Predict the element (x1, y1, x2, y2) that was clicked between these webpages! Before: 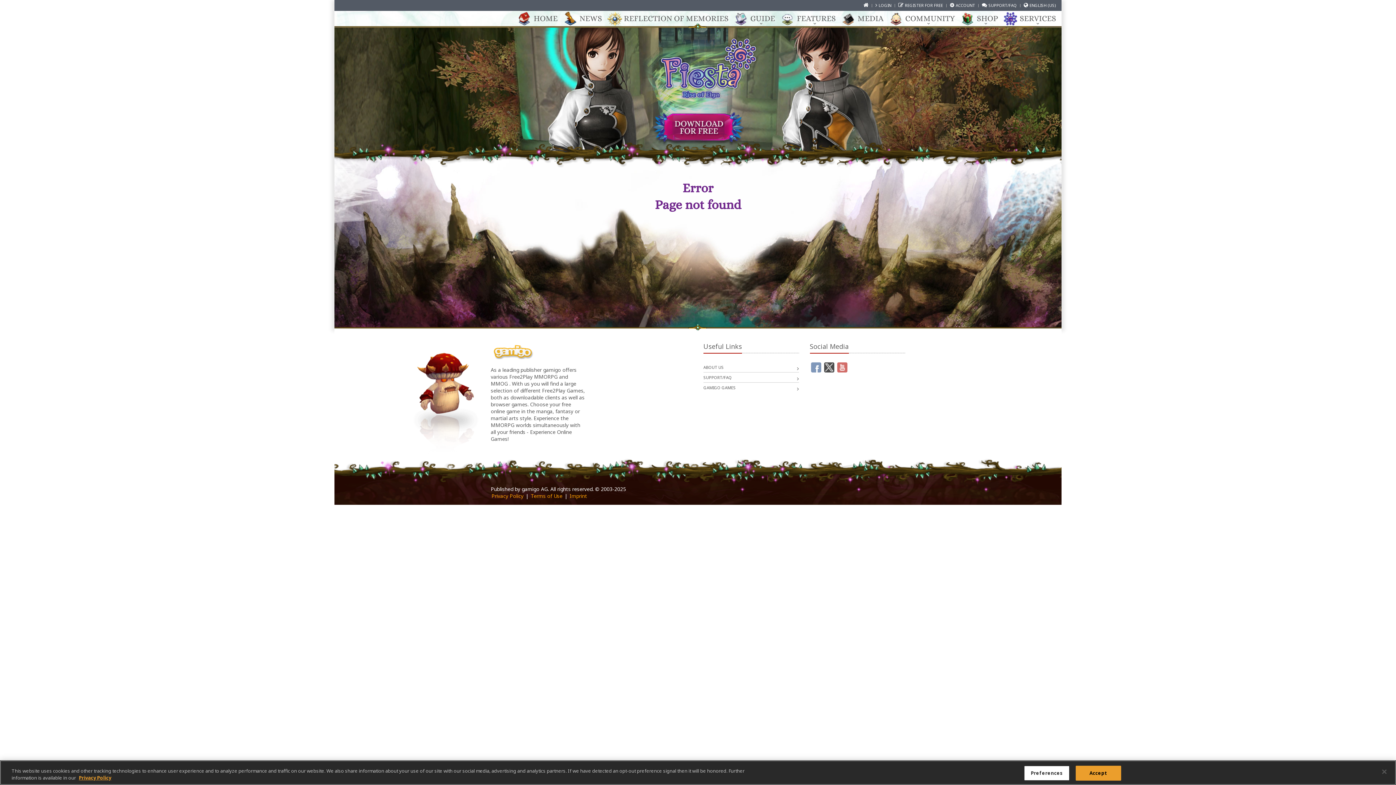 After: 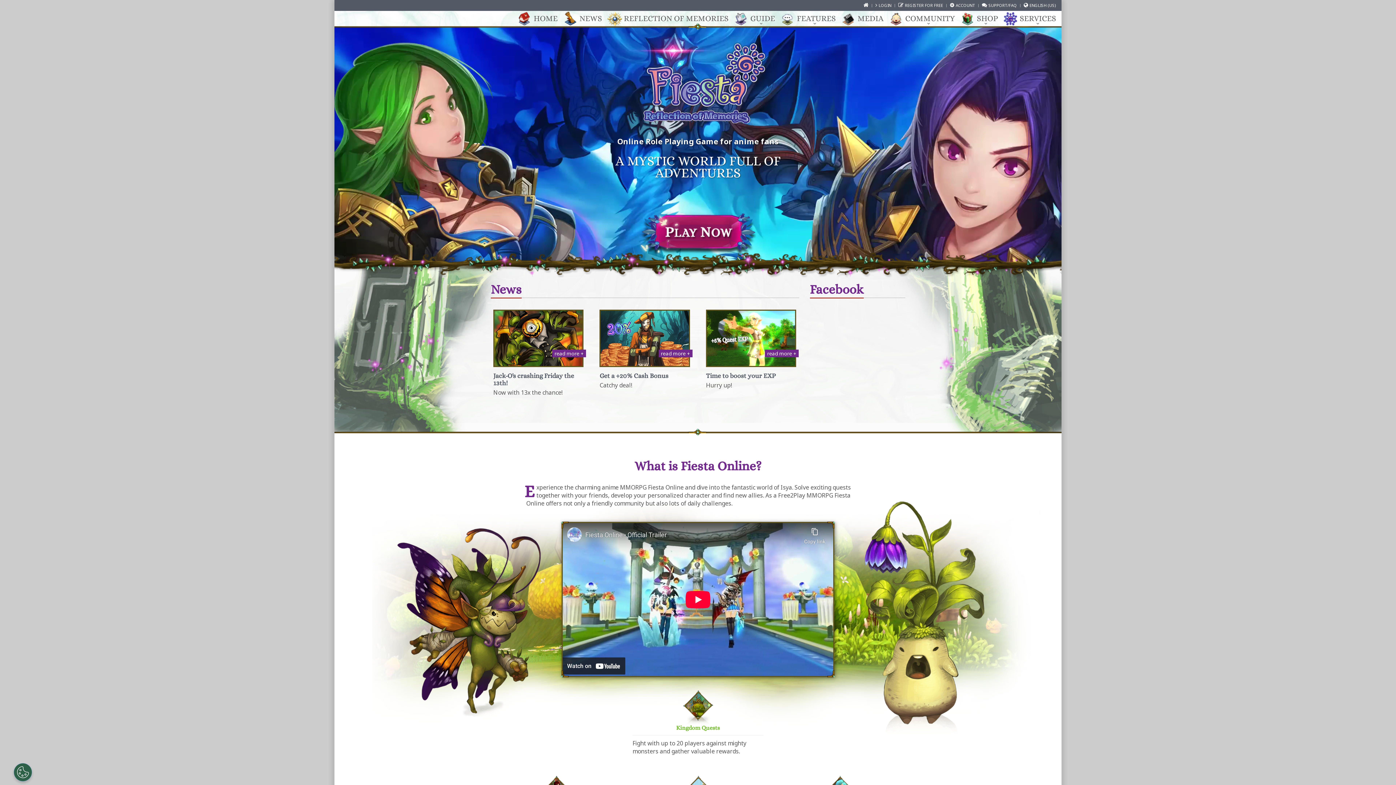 Action: label: HOME bbox: (526, 11, 572, 26)